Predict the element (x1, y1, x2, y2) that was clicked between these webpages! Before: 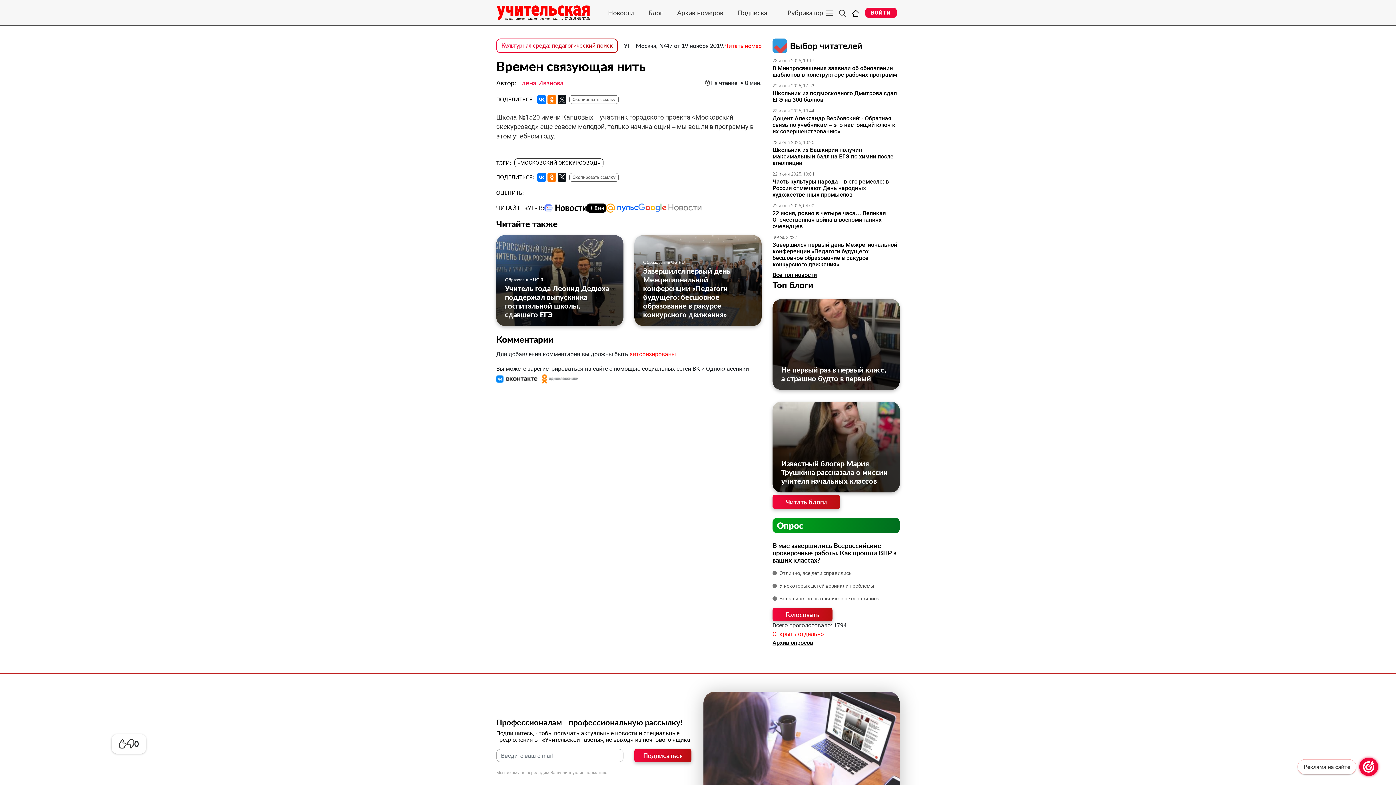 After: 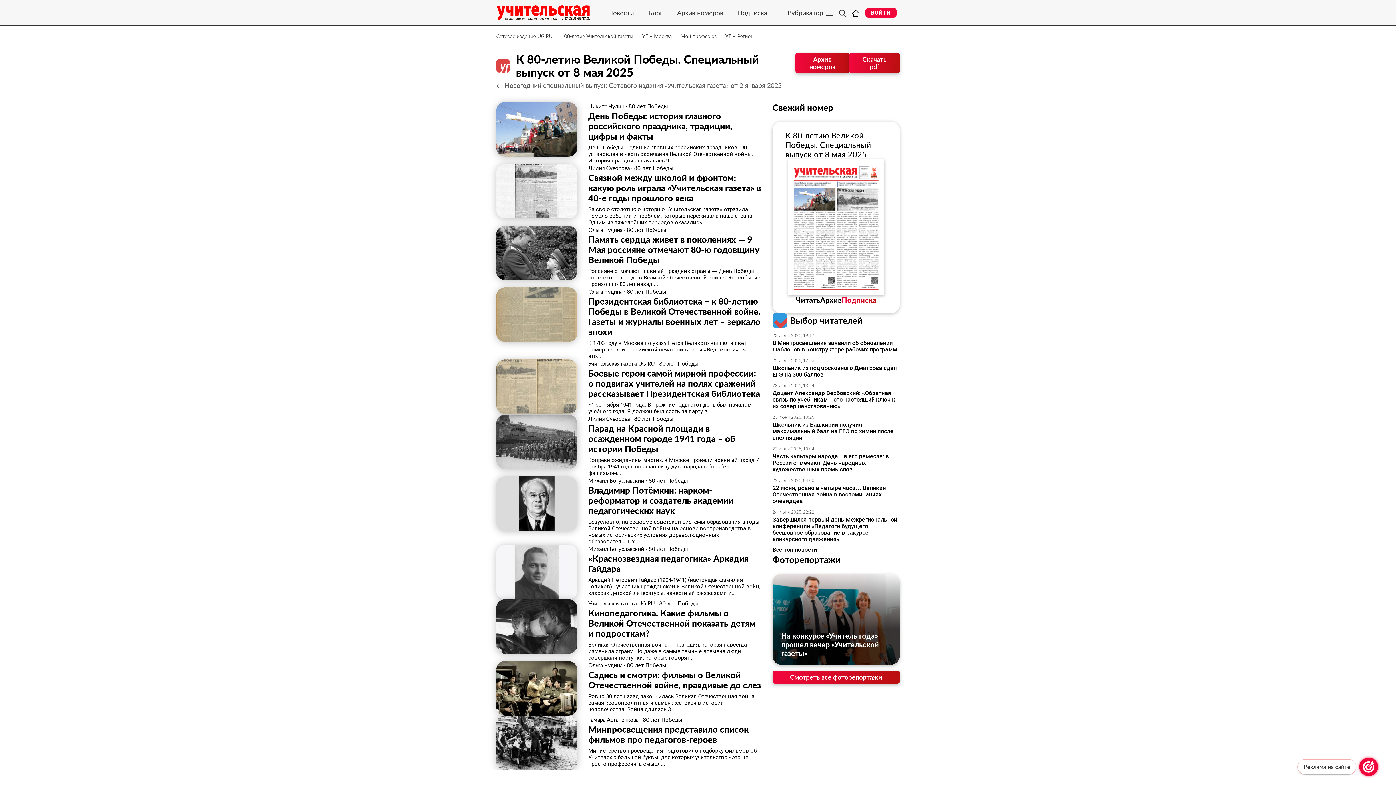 Action: bbox: (670, 8, 730, 16) label: Архив номеров